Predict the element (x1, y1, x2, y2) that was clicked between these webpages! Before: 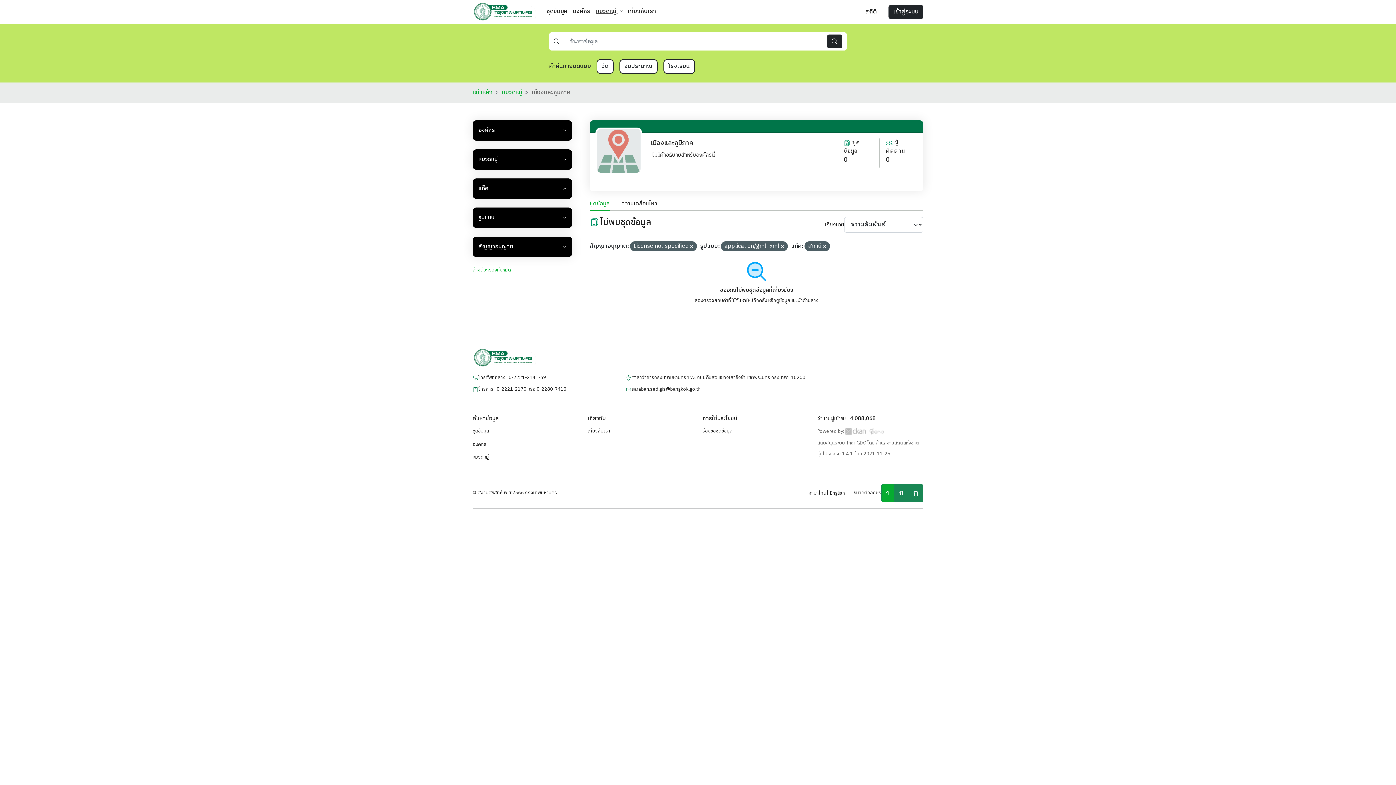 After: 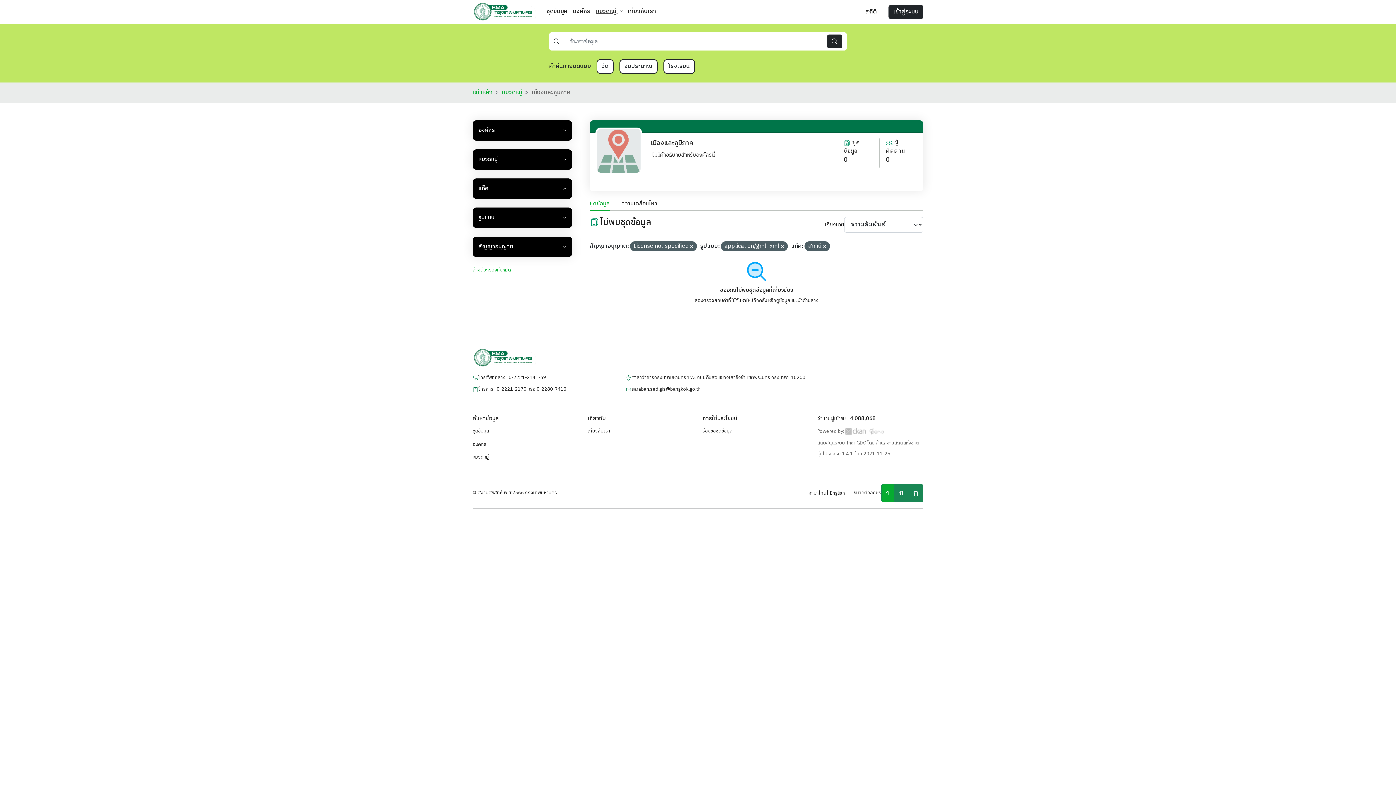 Action: bbox: (869, 426, 885, 436)